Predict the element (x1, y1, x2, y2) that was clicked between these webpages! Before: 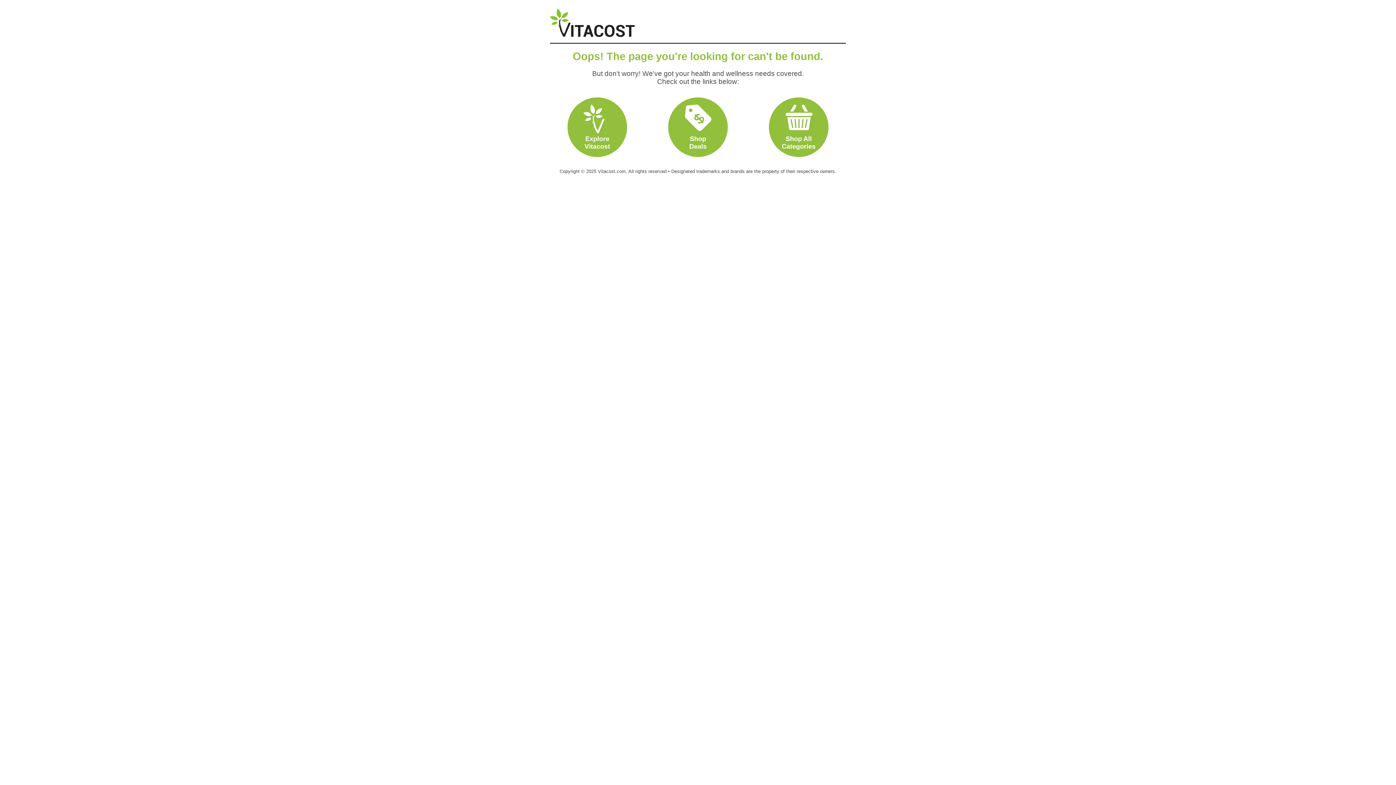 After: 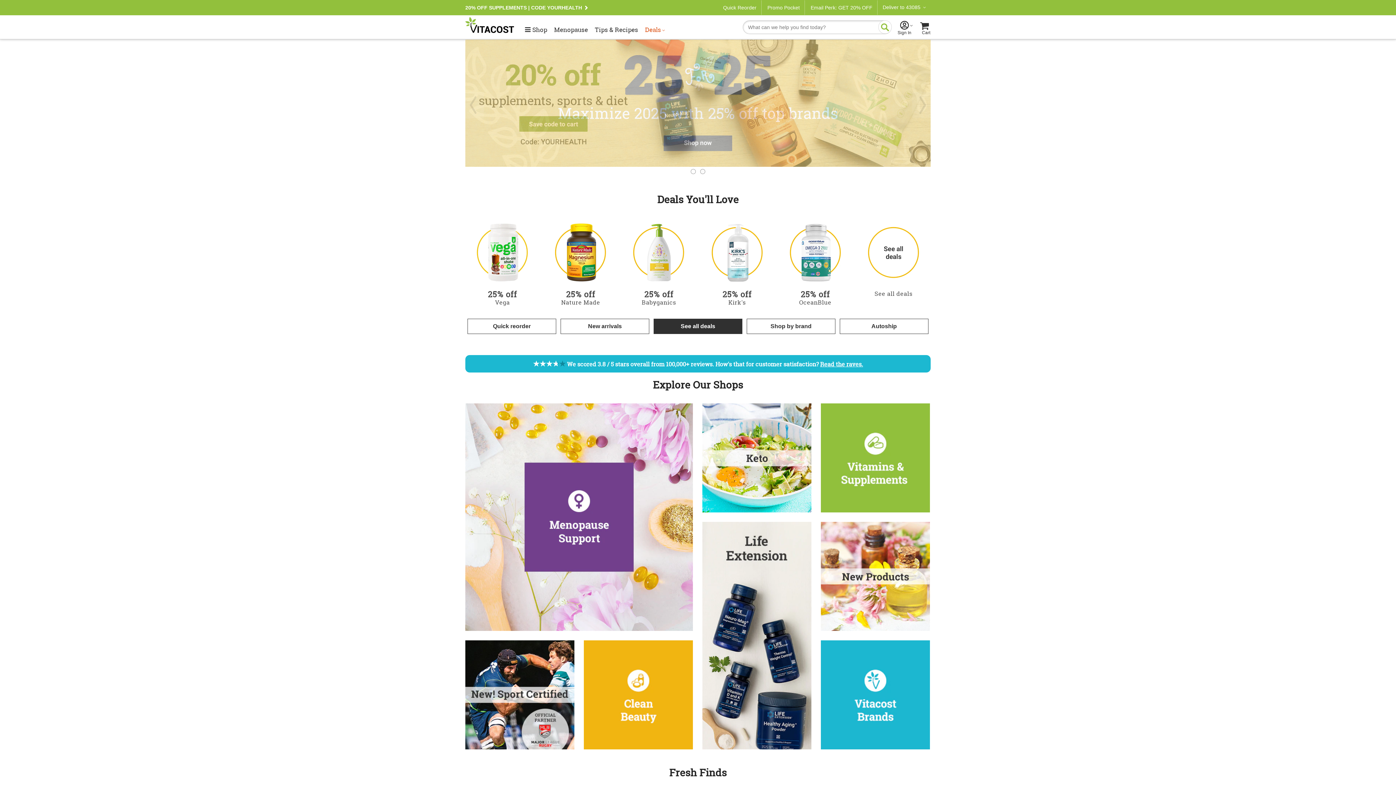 Action: bbox: (567, 104, 627, 150) label: Explore
Vitacost